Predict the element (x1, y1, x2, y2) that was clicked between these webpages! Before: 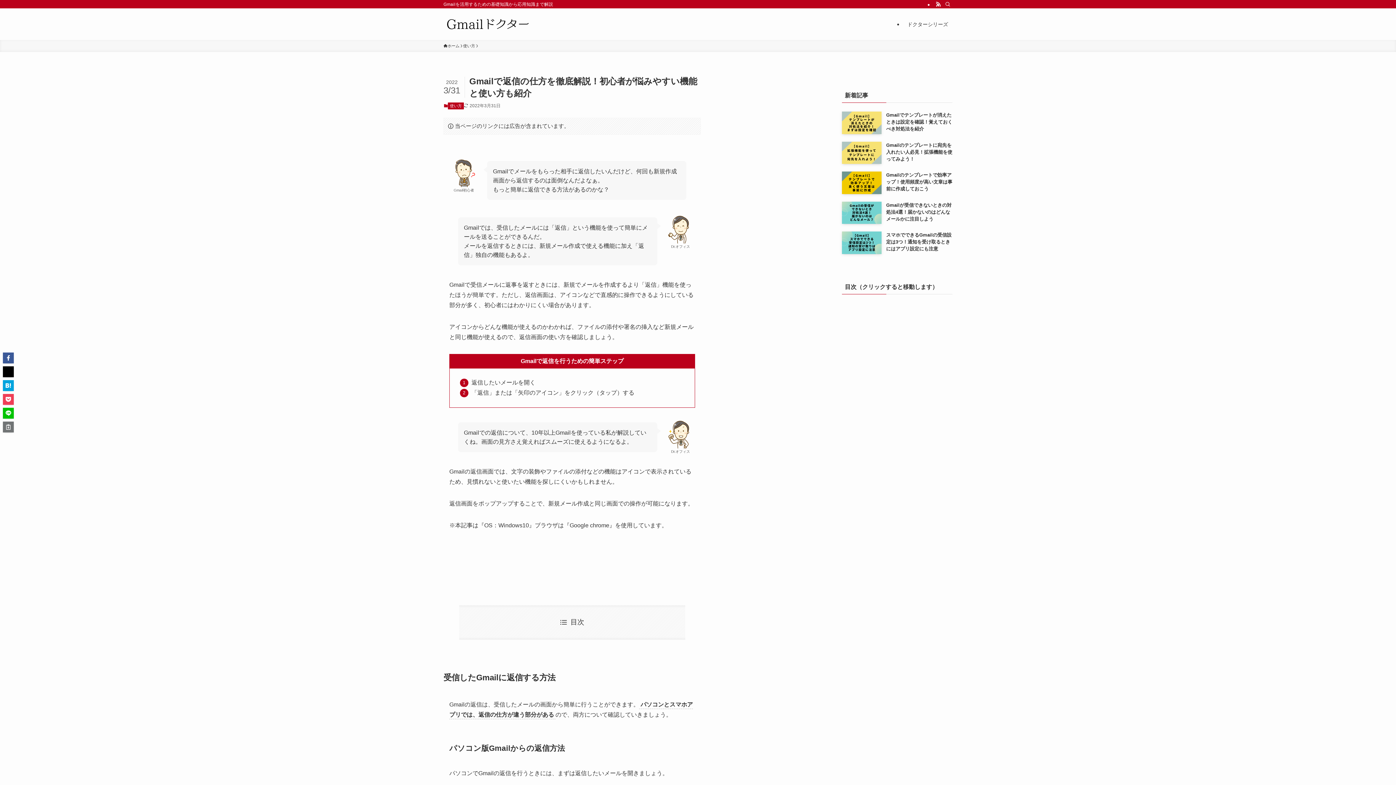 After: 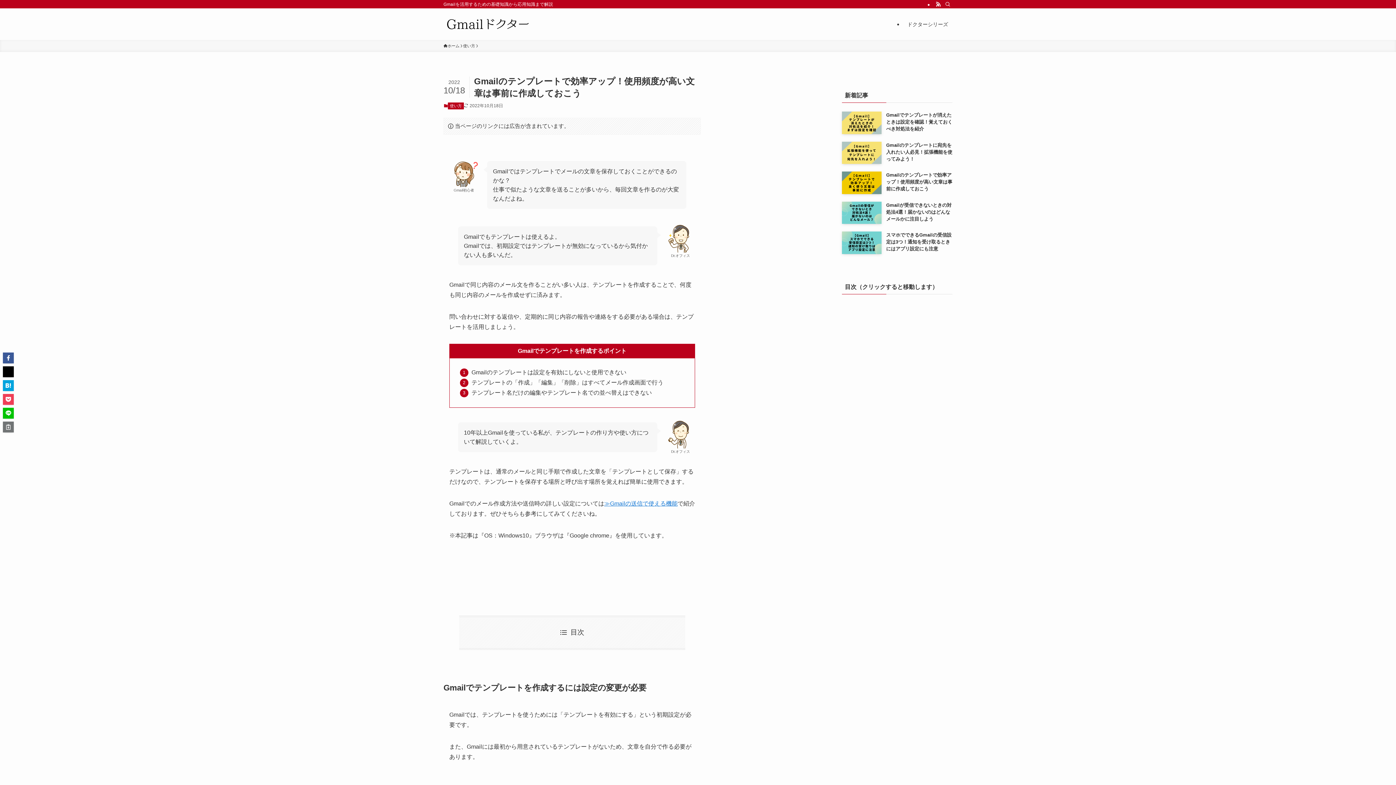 Action: label: Gmailのテンプレートで効率アップ！使用頻度が高い文章は事前に作成しておこう bbox: (842, 171, 952, 194)